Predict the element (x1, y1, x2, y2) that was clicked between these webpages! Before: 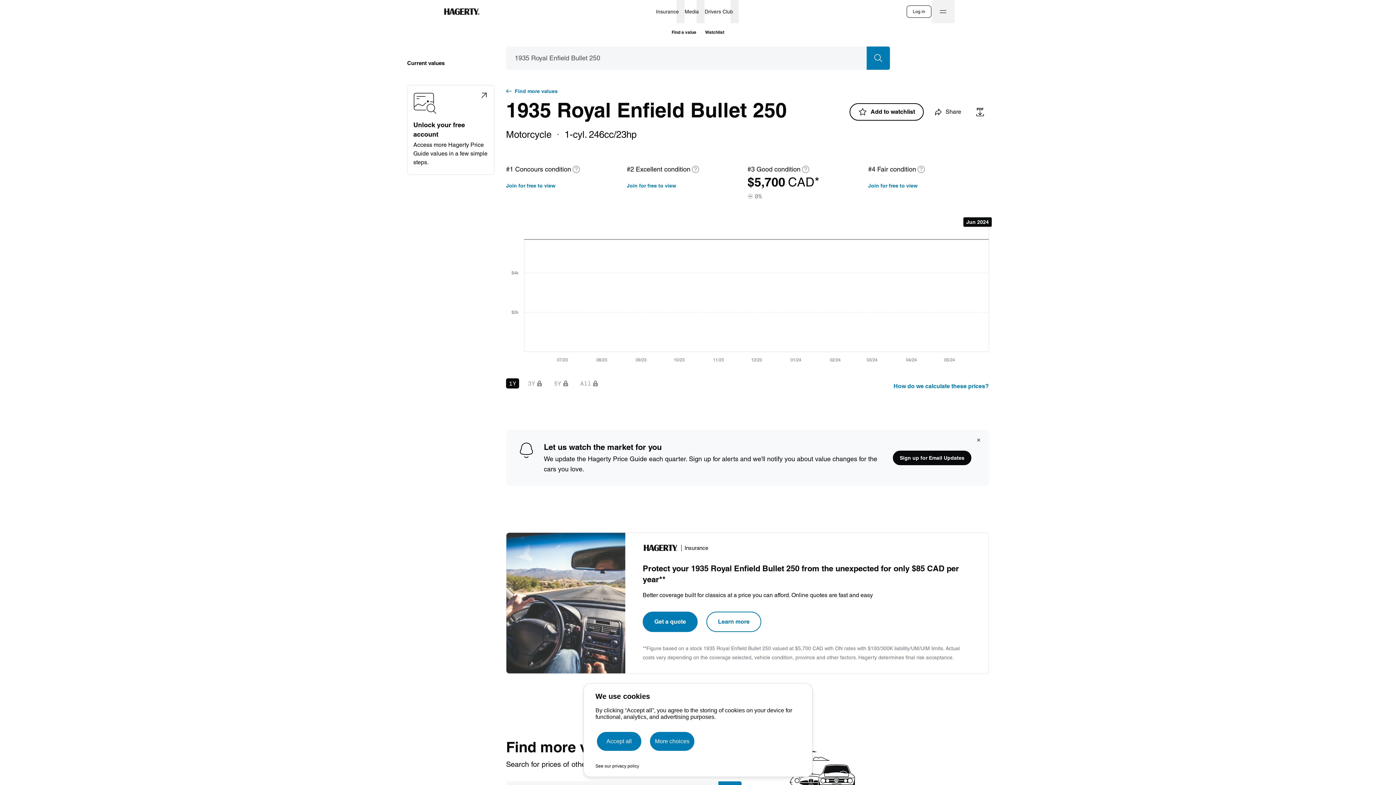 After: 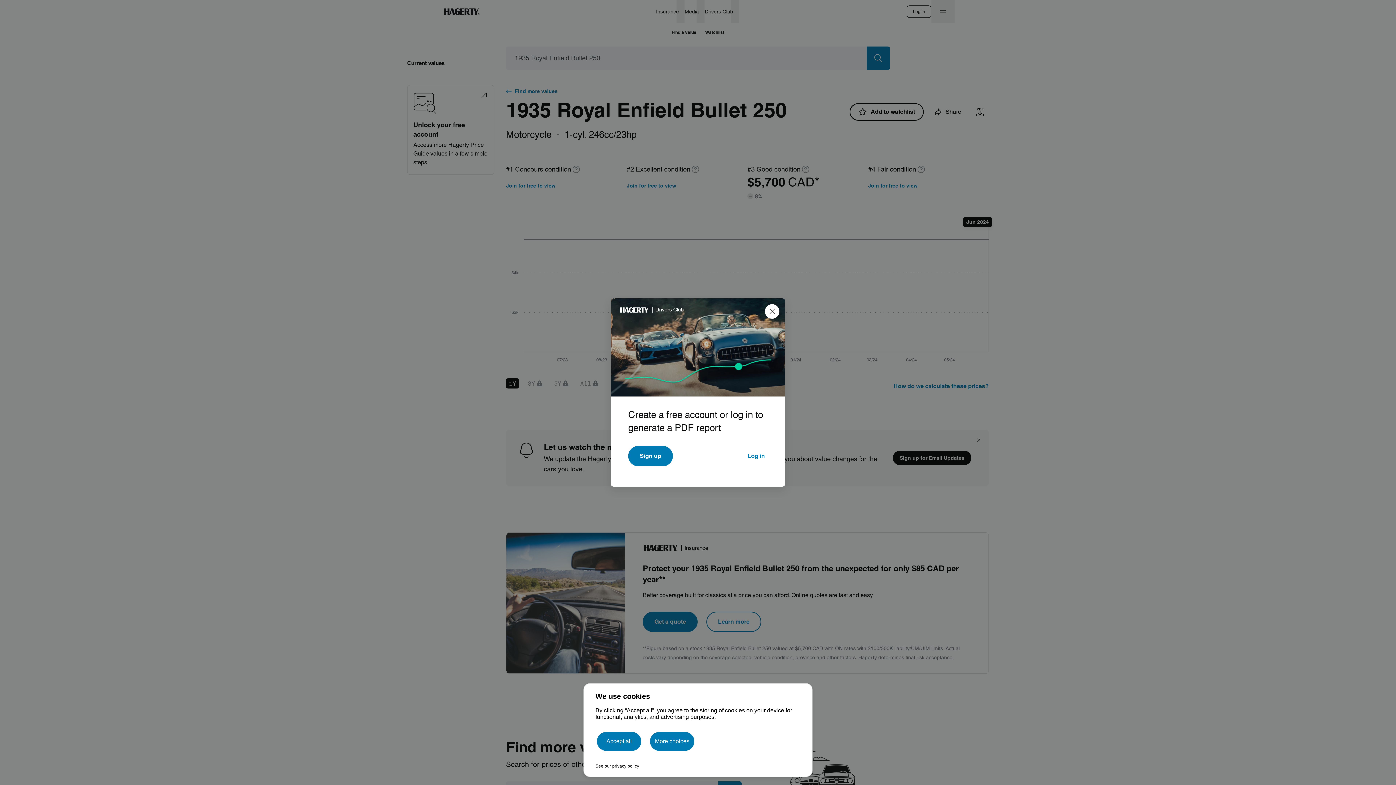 Action: bbox: (971, 103, 989, 120)